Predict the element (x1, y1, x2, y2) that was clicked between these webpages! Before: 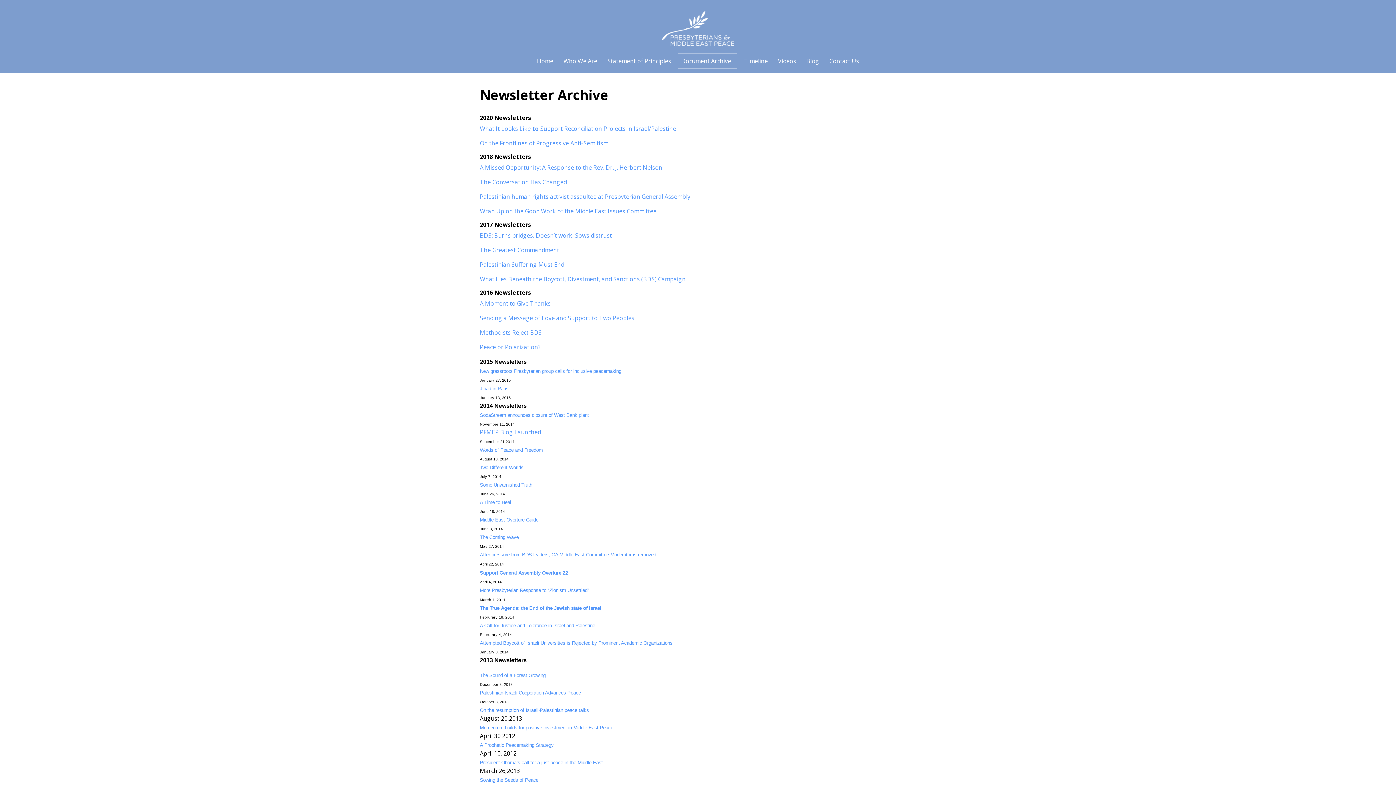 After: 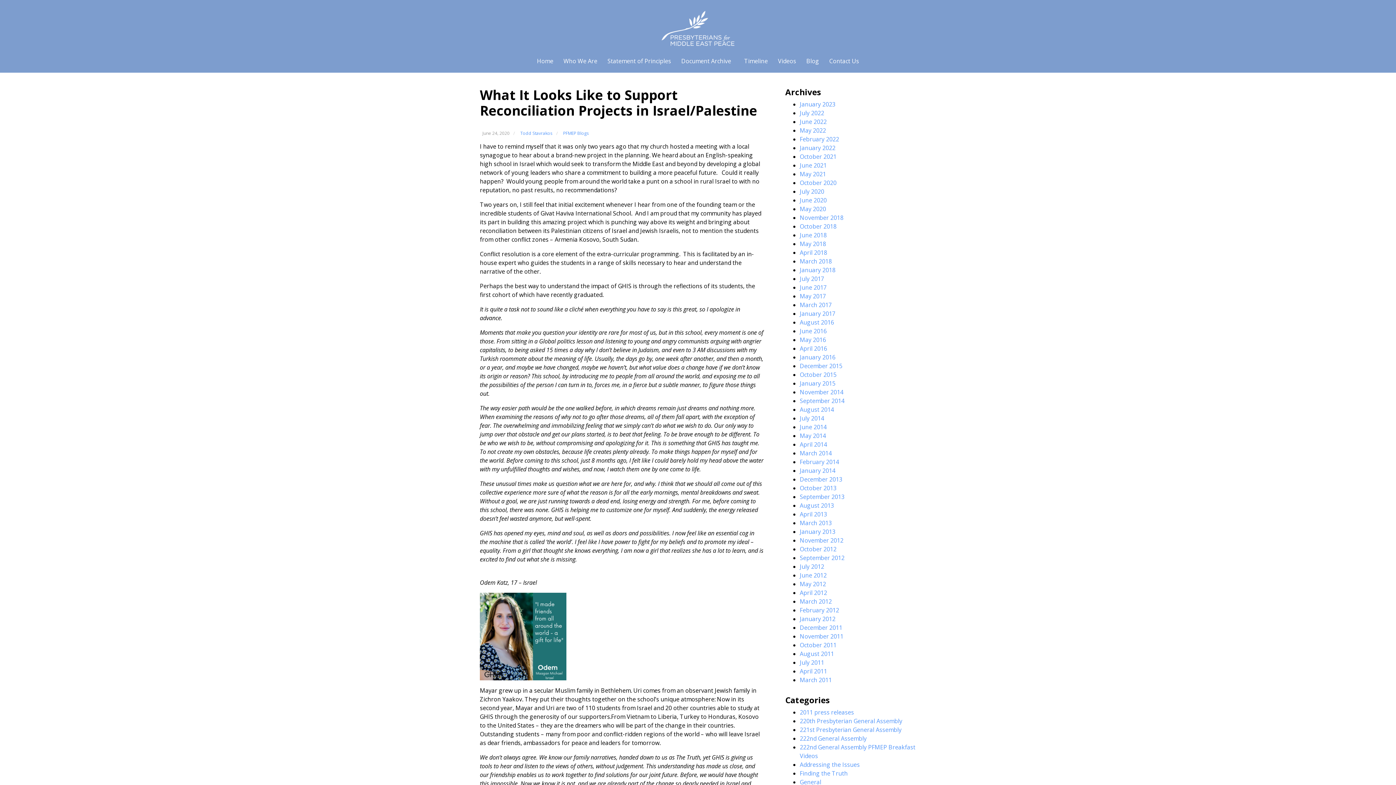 Action: label: el/Palestine bbox: (644, 124, 676, 132)